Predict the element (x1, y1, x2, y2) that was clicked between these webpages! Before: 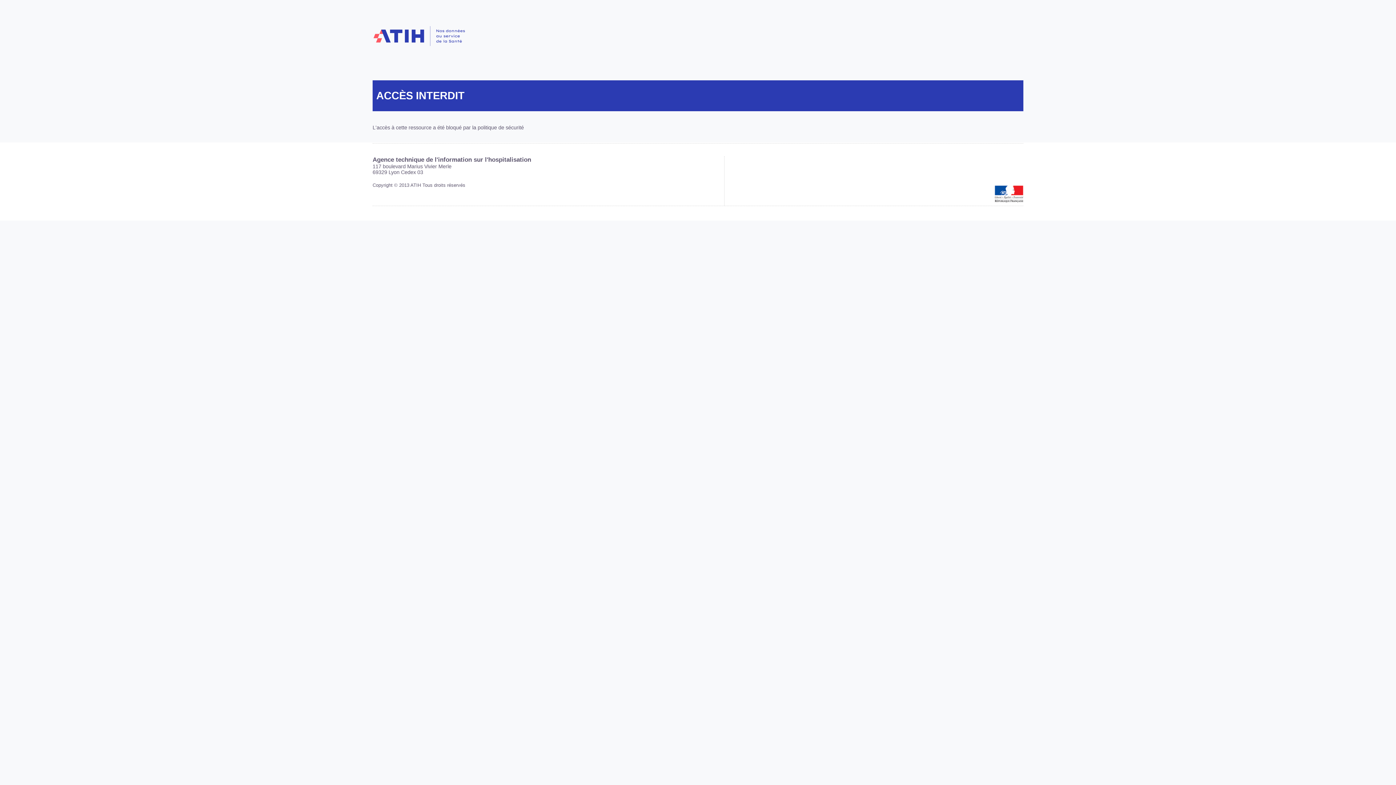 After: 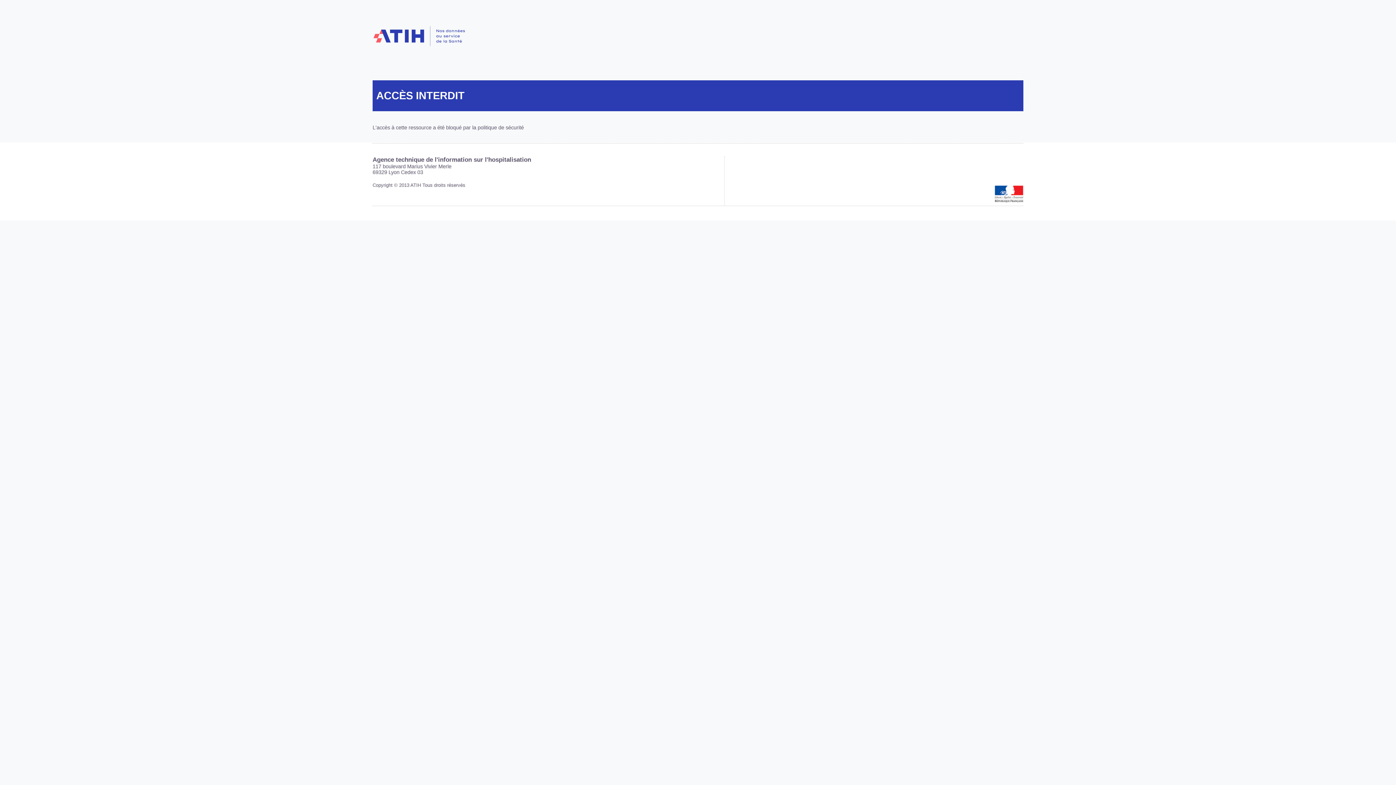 Action: label: Retour à l'accueil bbox: (372, 8, 466, 53)